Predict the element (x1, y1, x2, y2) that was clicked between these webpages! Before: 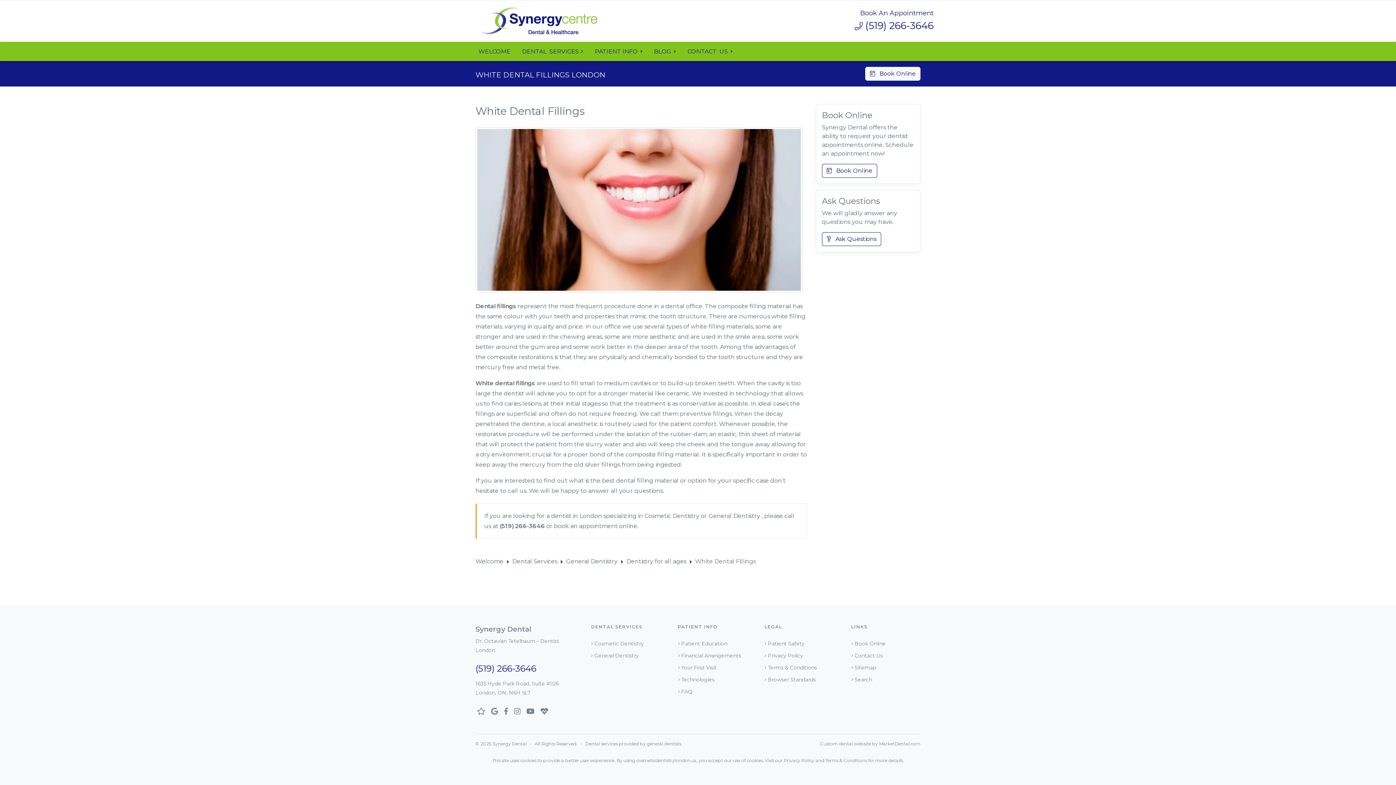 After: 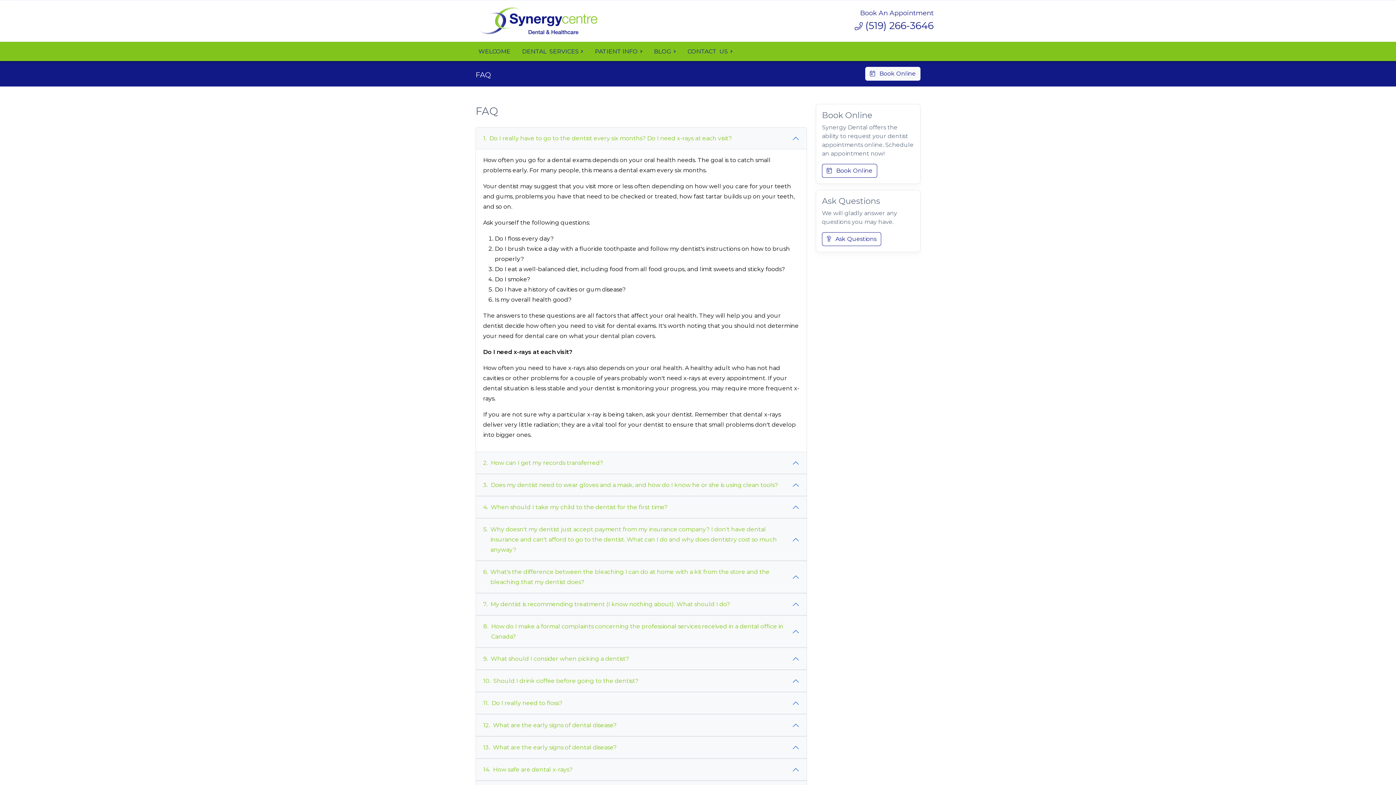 Action: bbox: (681, 688, 692, 695) label: FAQ